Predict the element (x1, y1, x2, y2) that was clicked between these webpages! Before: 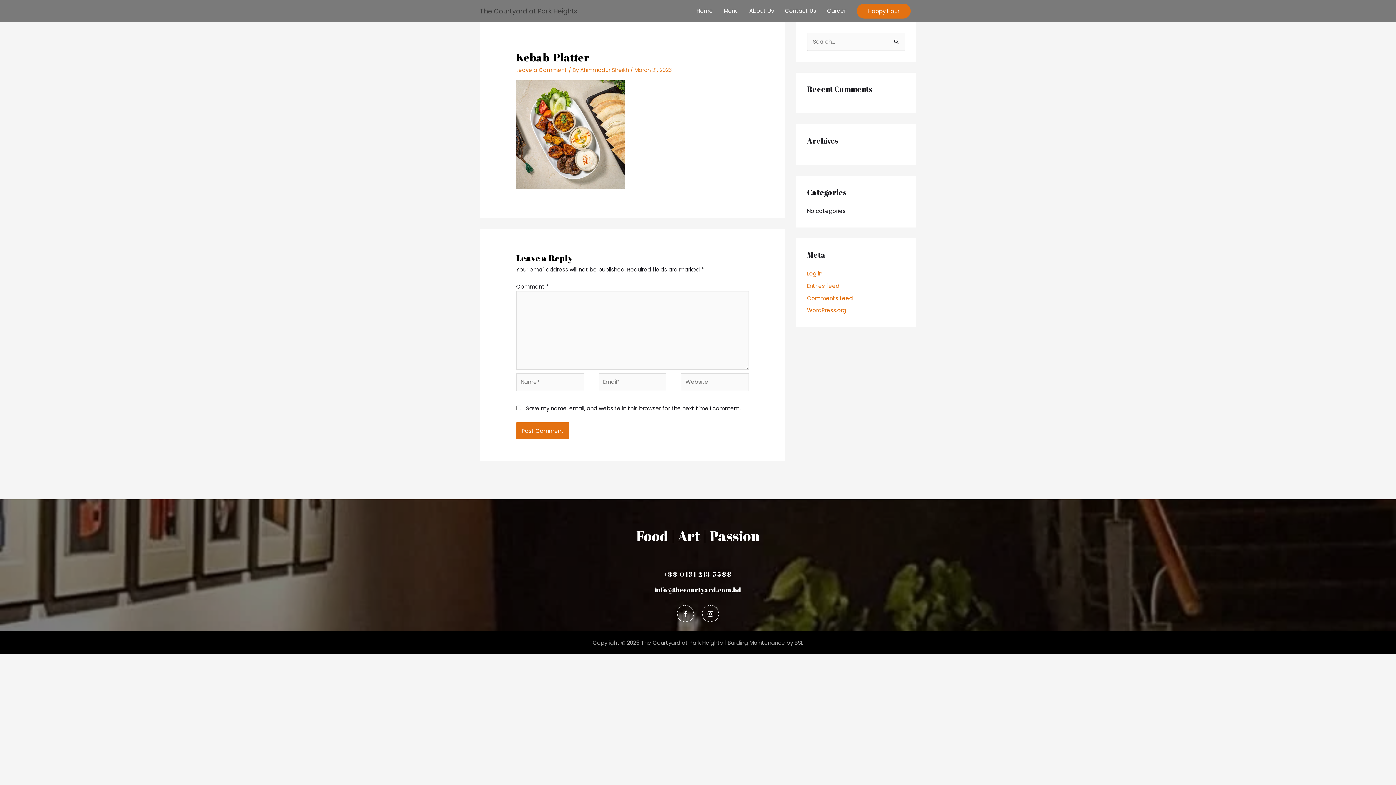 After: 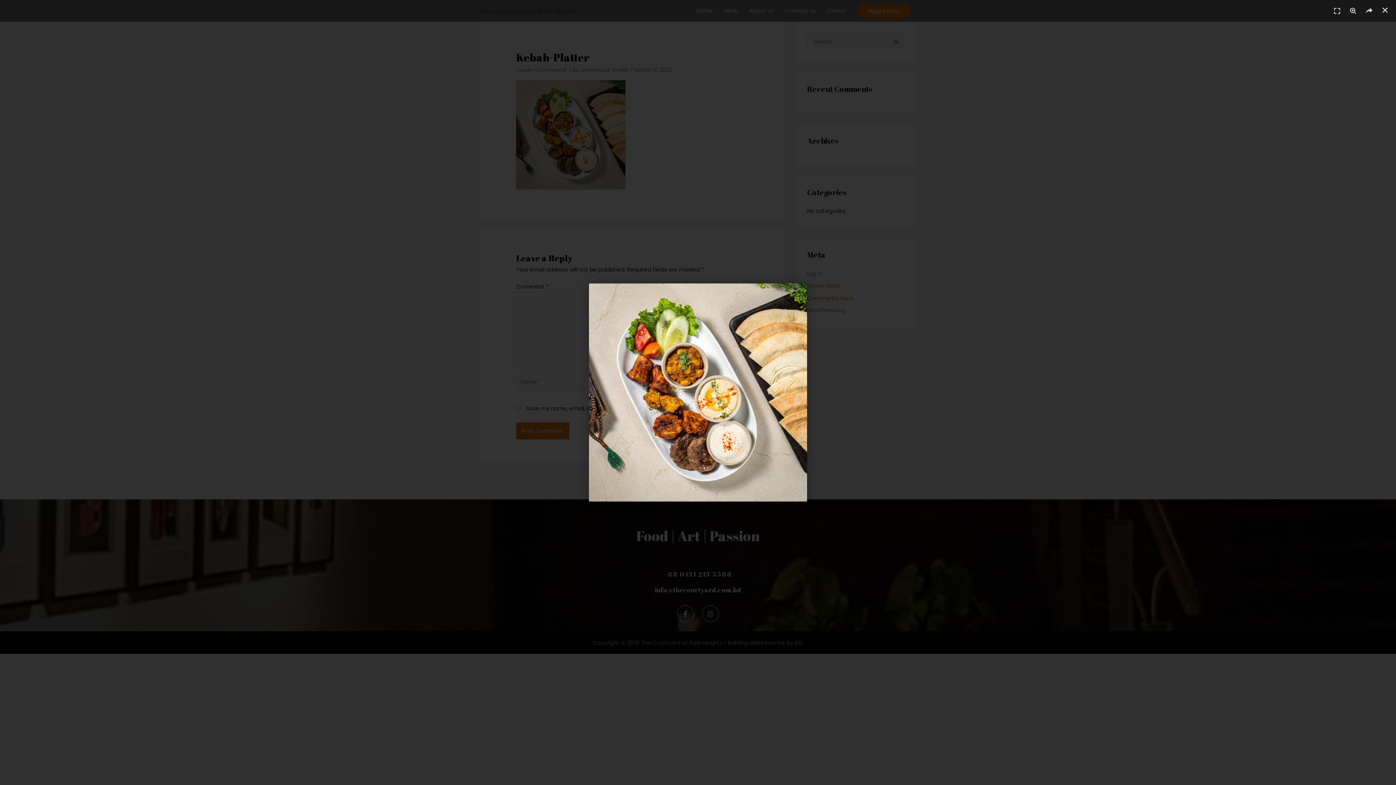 Action: bbox: (516, 130, 625, 138)